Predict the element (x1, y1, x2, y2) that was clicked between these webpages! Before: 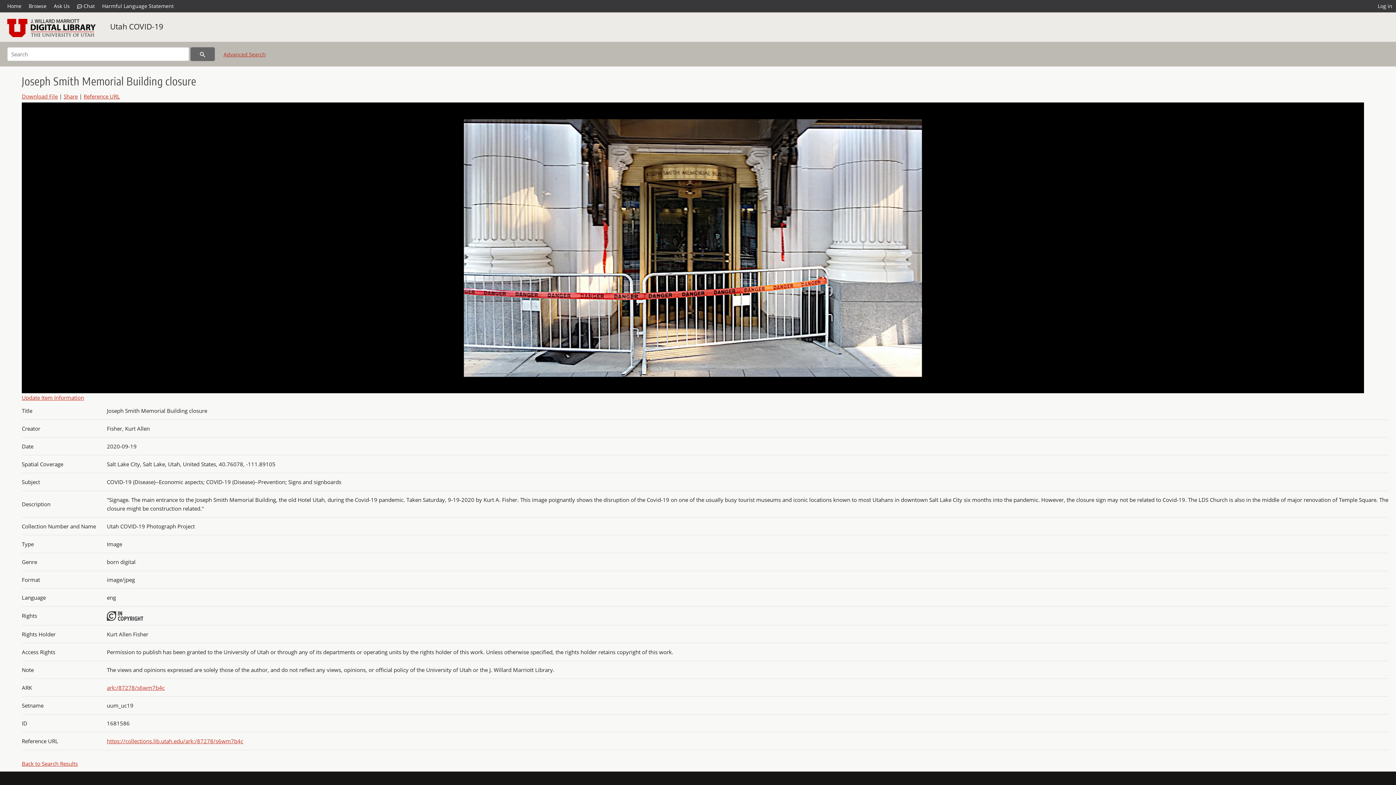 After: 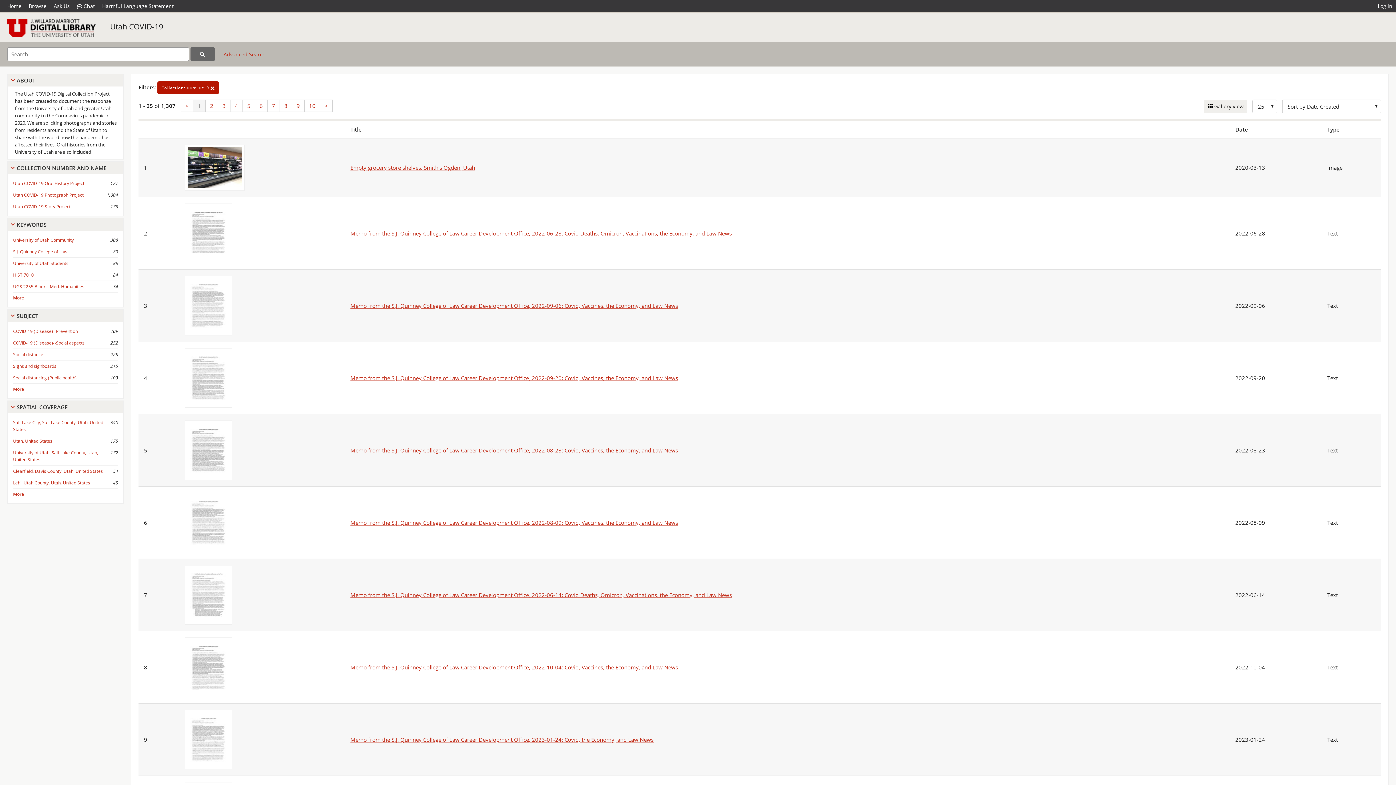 Action: bbox: (110, 21, 163, 31) label: Utah COVID-19